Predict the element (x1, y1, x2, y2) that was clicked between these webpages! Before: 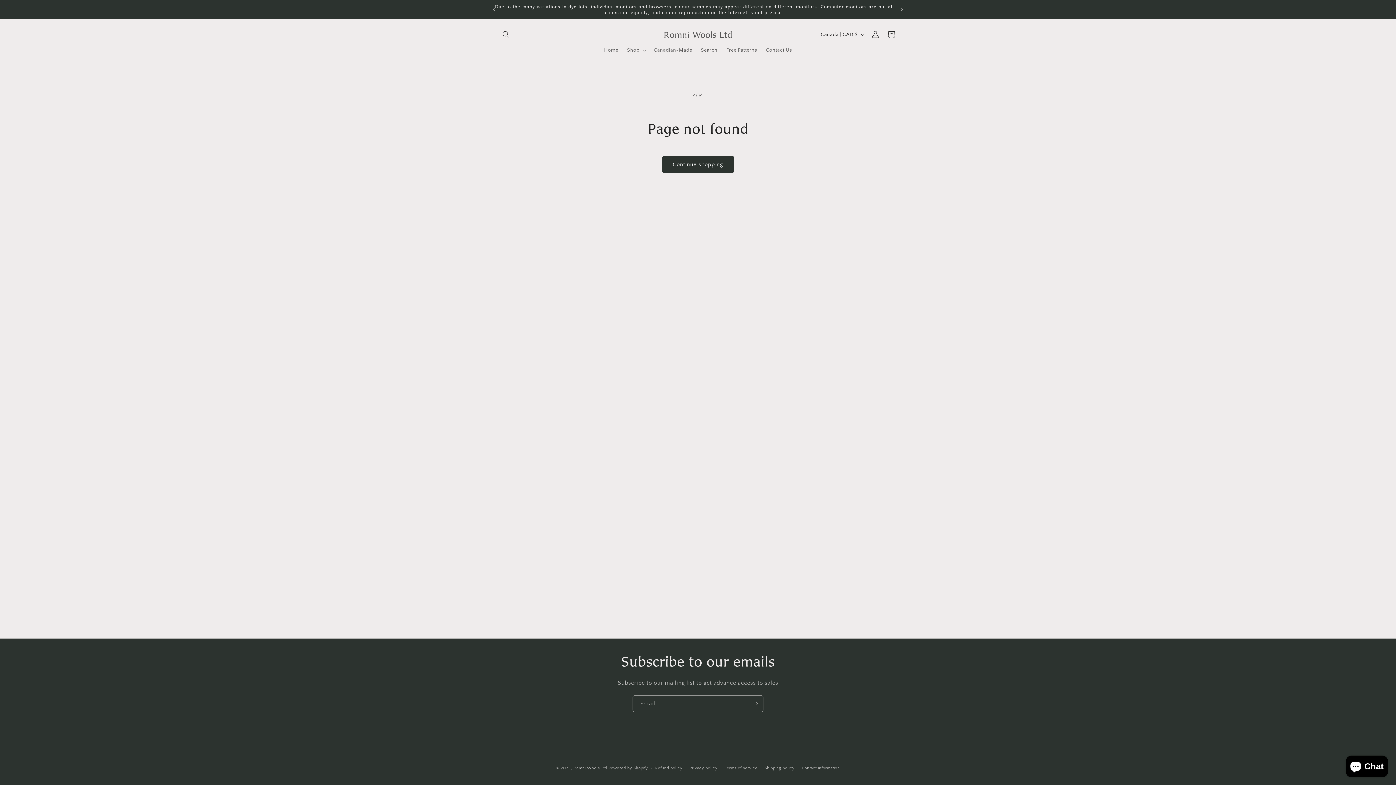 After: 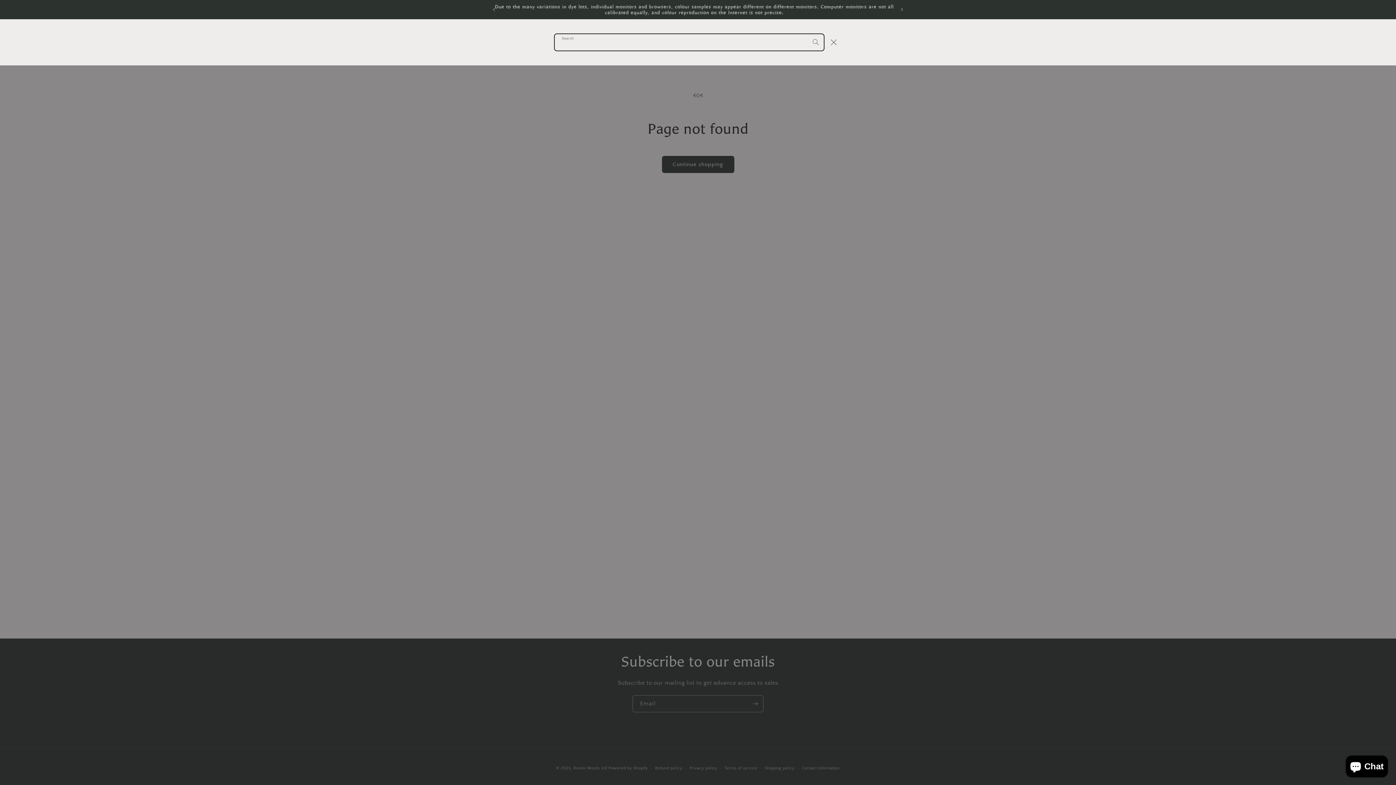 Action: label: Search bbox: (498, 26, 514, 42)